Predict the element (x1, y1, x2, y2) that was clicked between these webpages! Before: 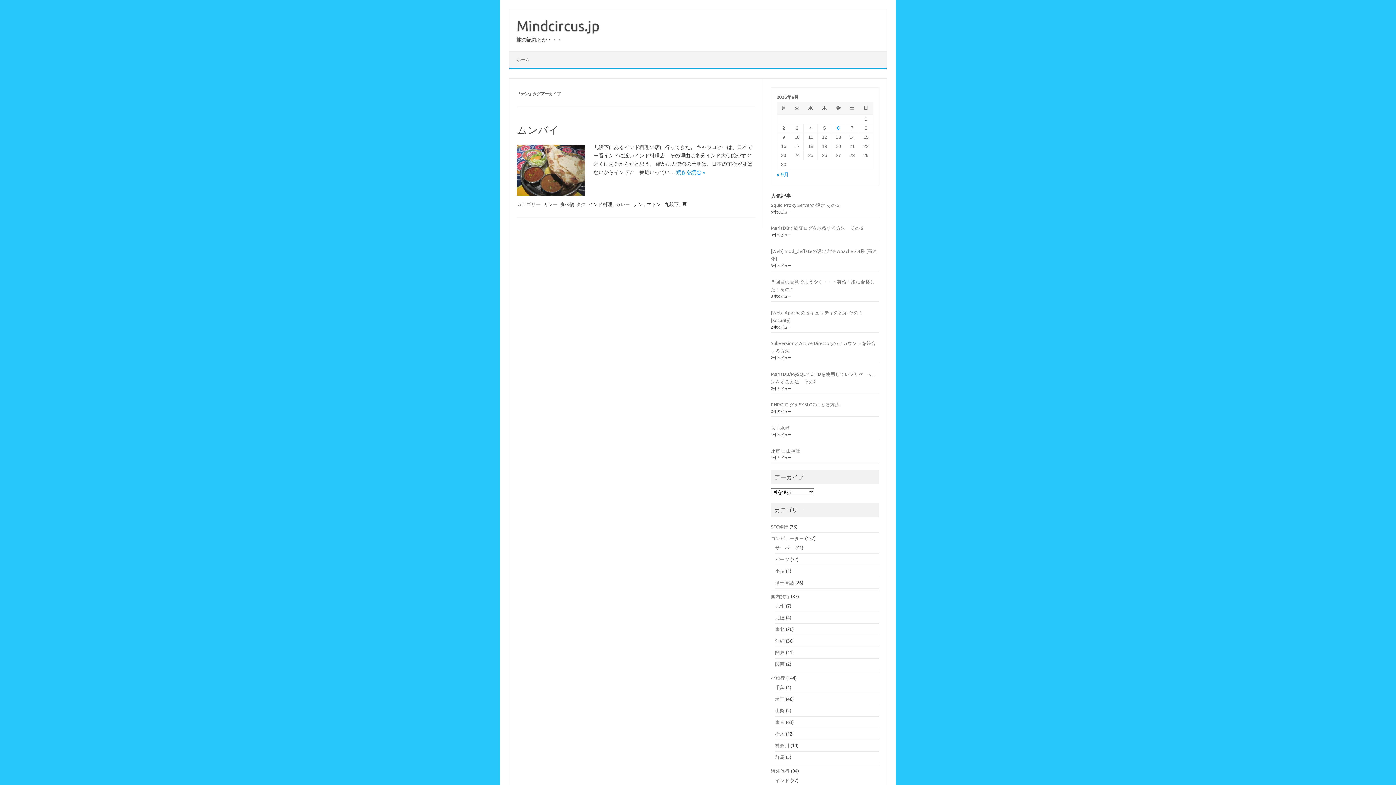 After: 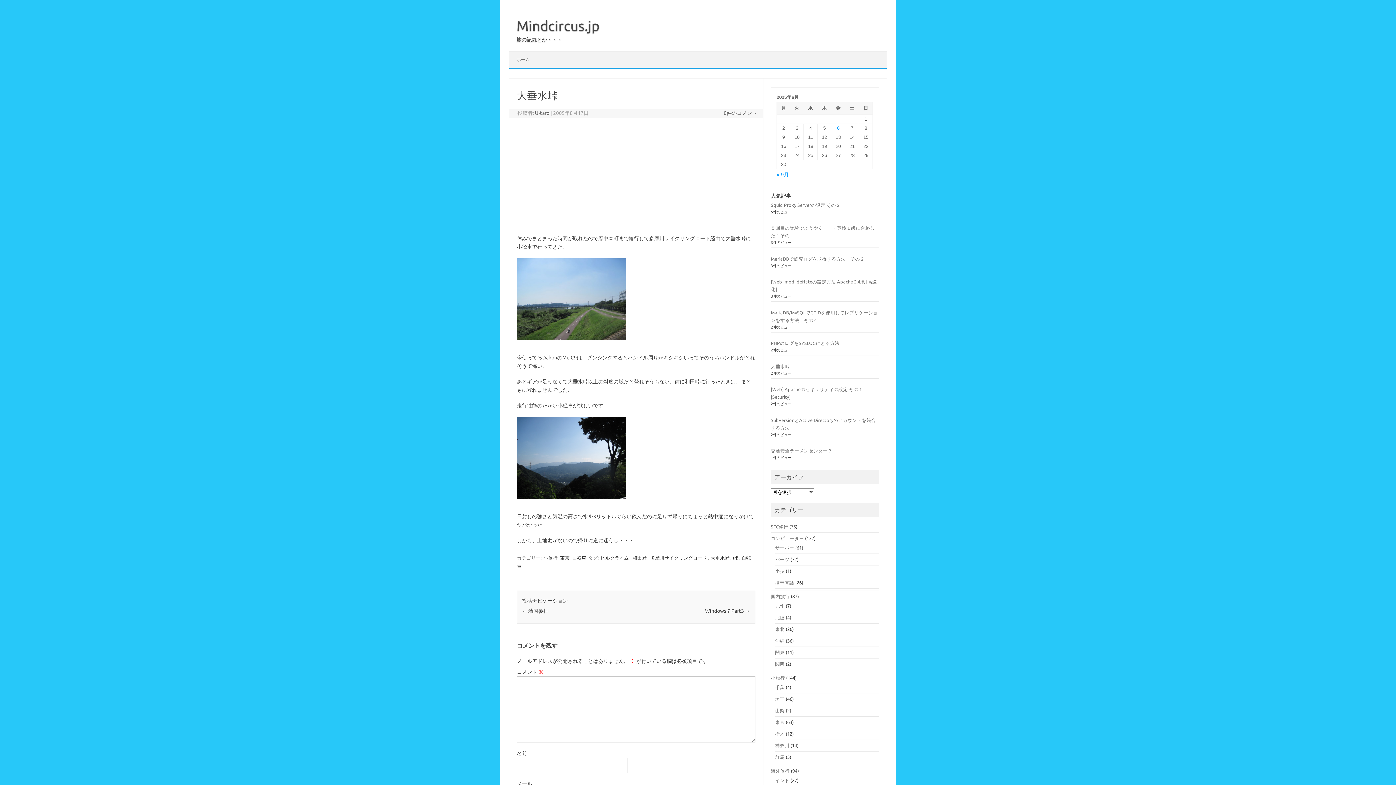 Action: label: 大垂水峠 bbox: (771, 425, 789, 430)